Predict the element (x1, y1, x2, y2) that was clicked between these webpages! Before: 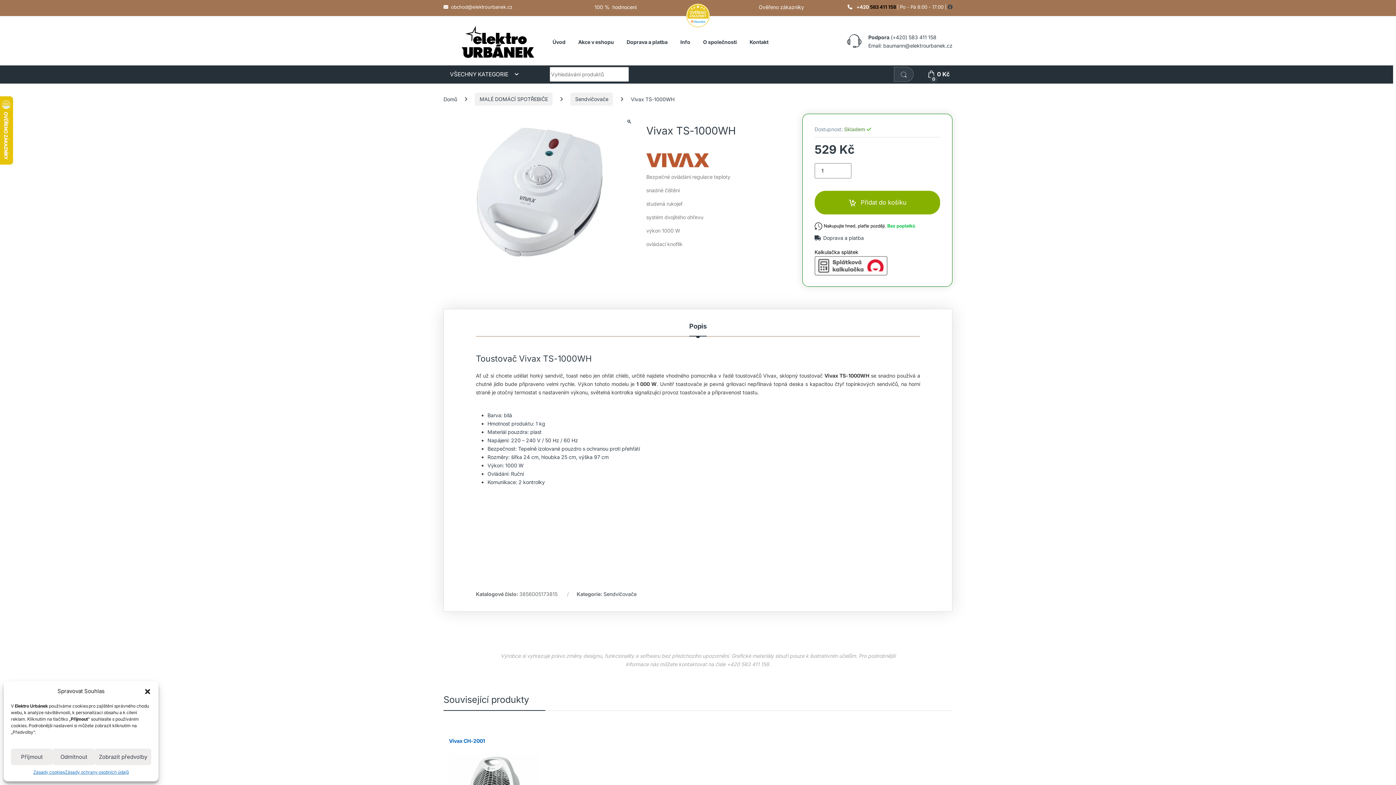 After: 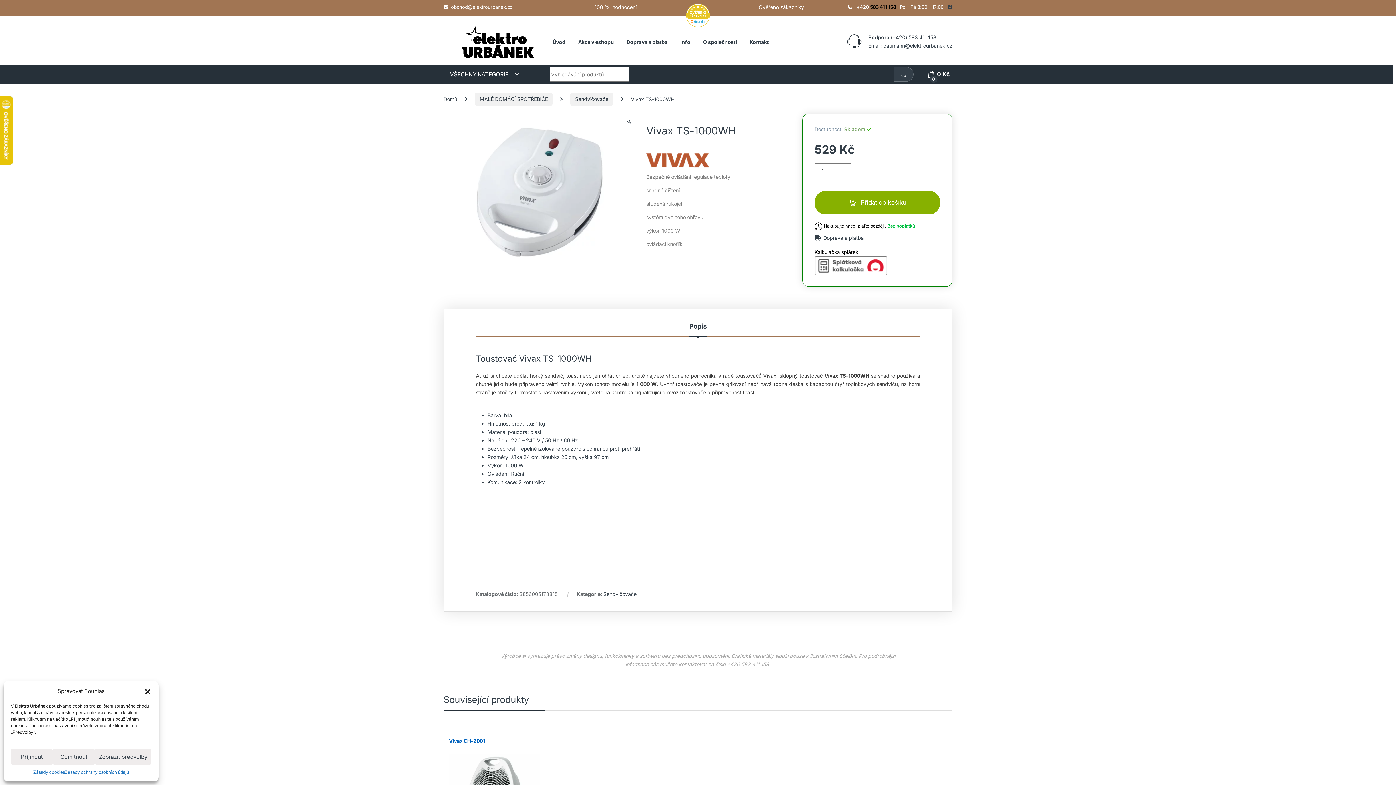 Action: bbox: (451, 4, 512, 9) label: obchod@elektrourbanek.cz